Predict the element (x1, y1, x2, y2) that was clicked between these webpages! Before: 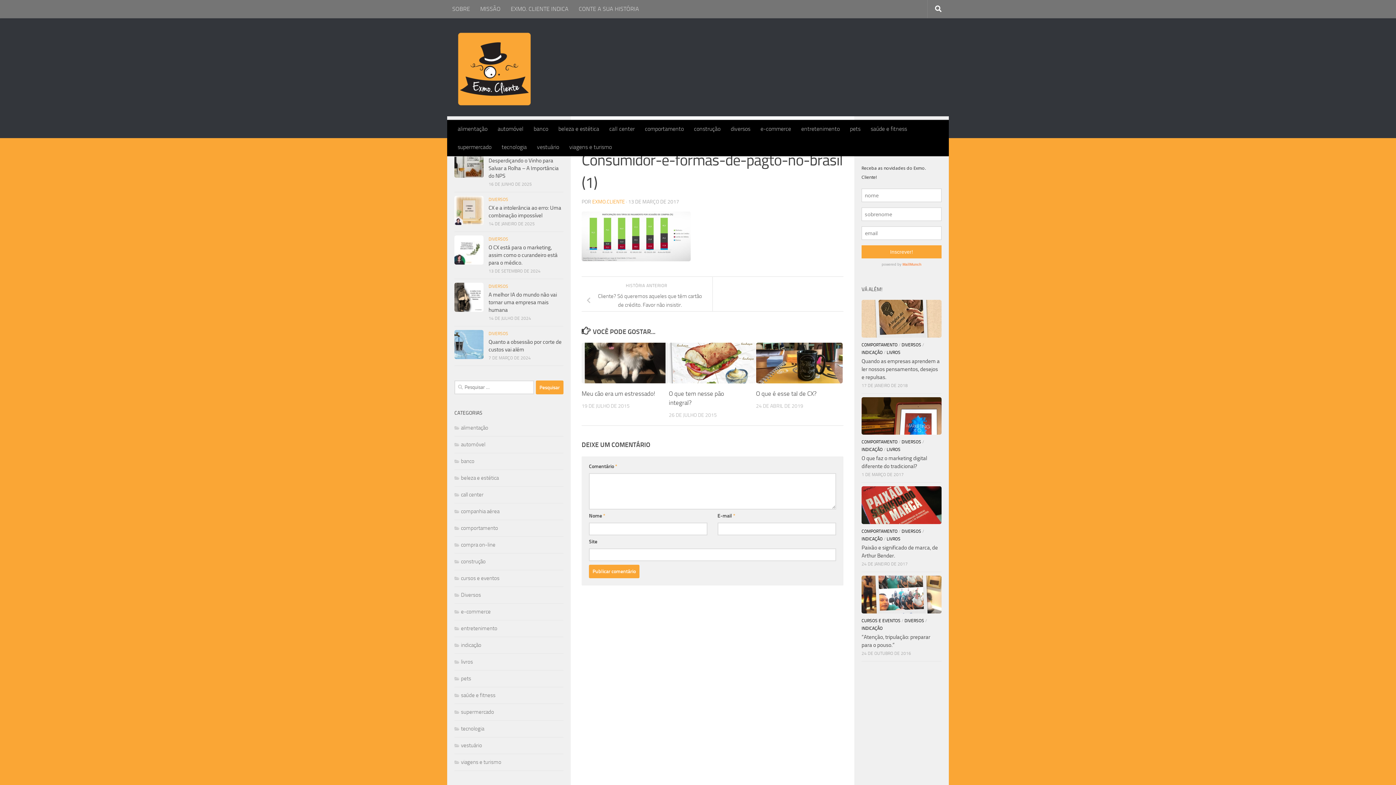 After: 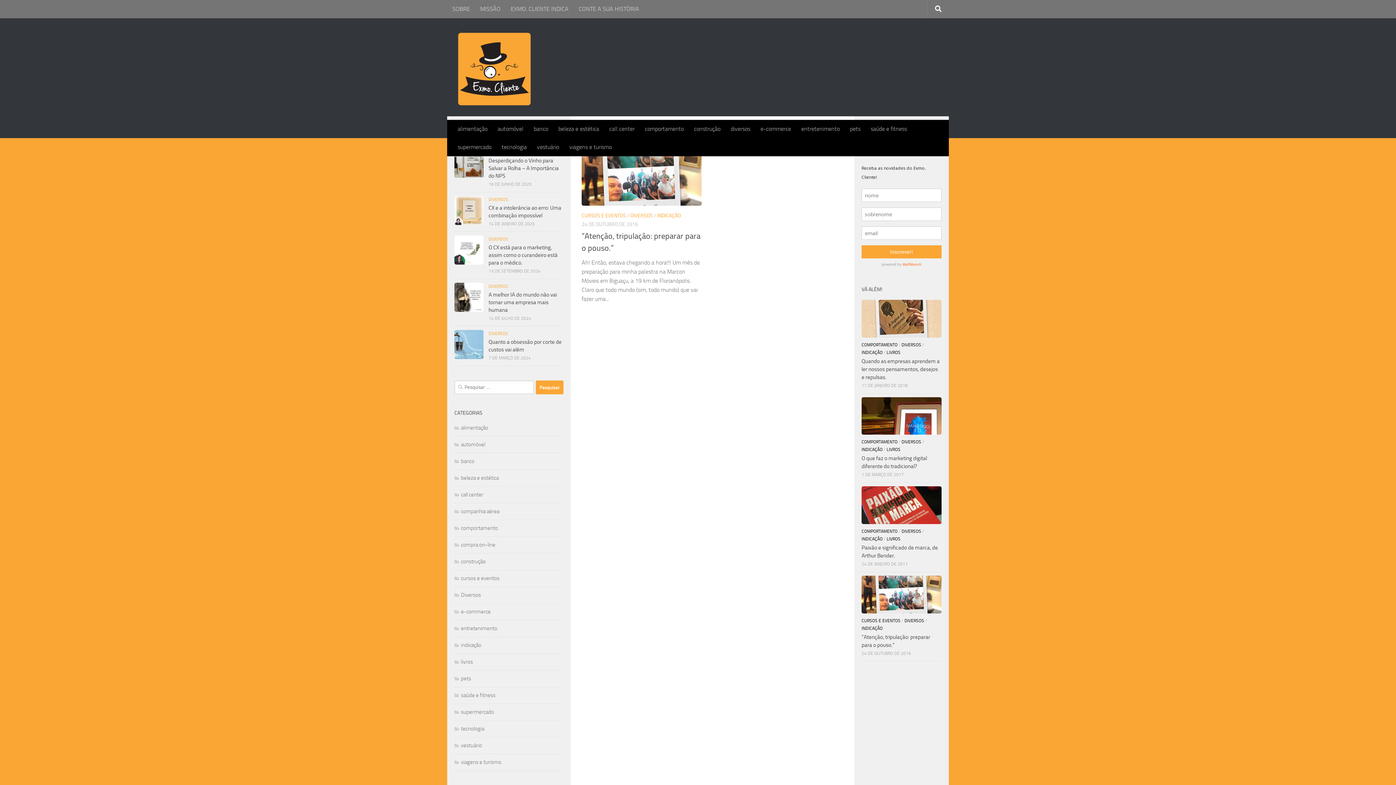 Action: label: cursos e eventos bbox: (454, 575, 499, 581)